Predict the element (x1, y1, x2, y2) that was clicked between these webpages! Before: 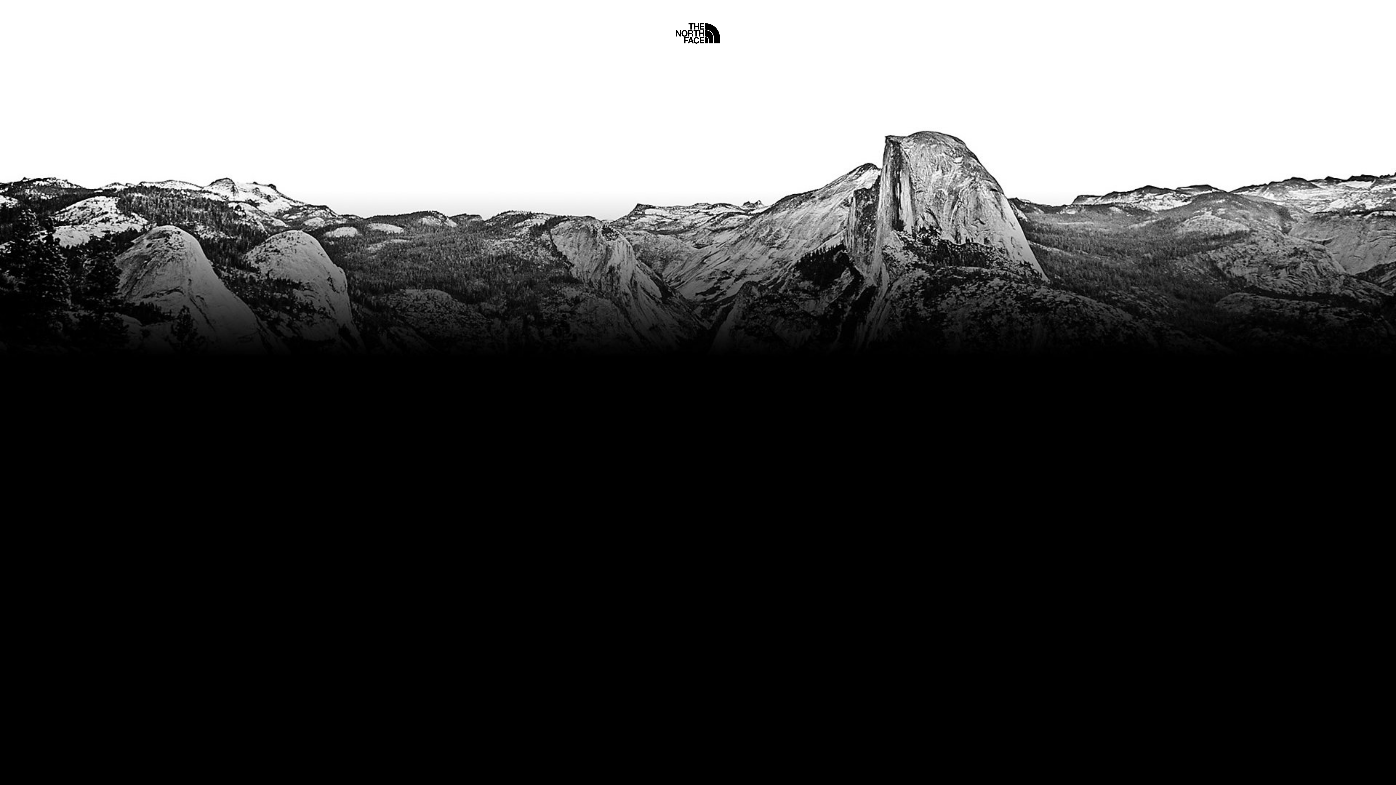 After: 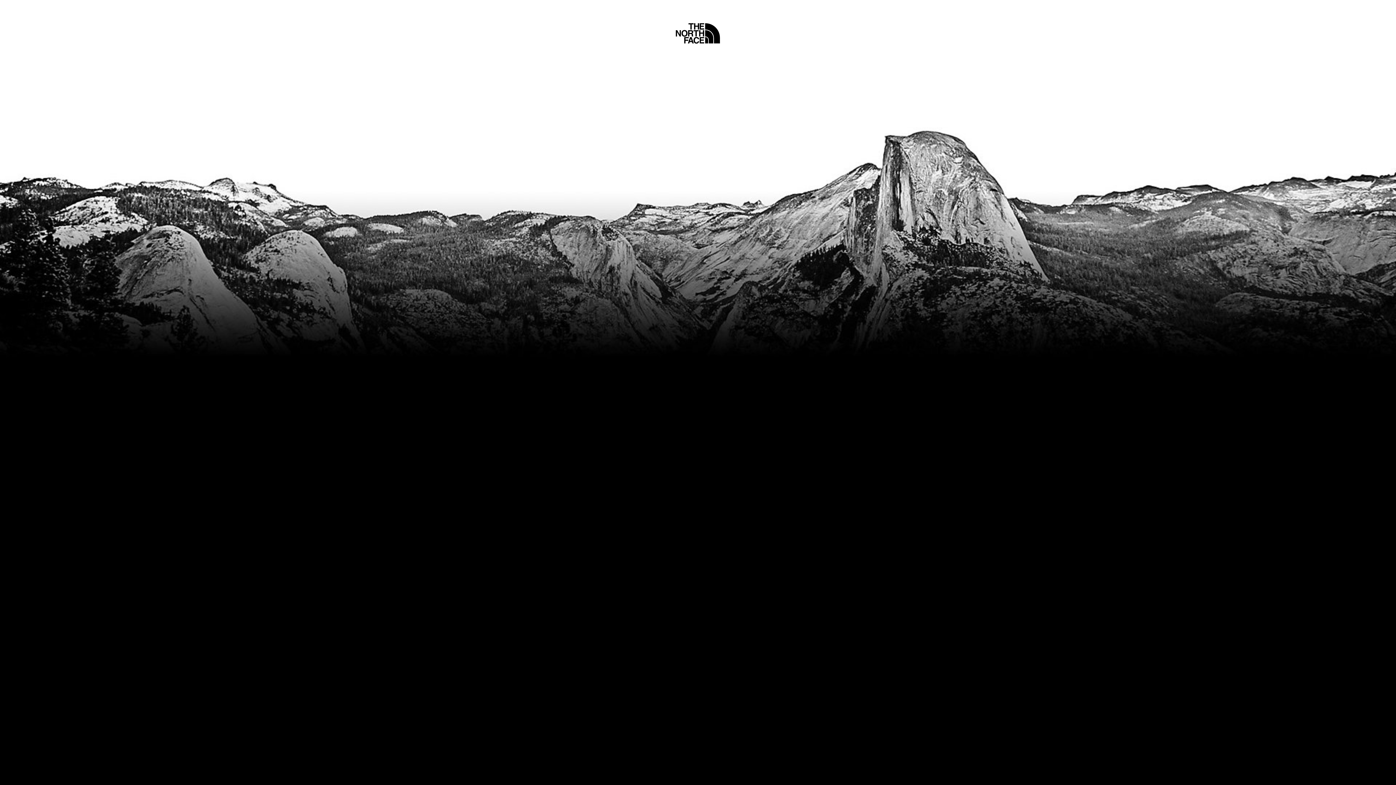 Action: bbox: (675, 5, 720, 45) label: Home